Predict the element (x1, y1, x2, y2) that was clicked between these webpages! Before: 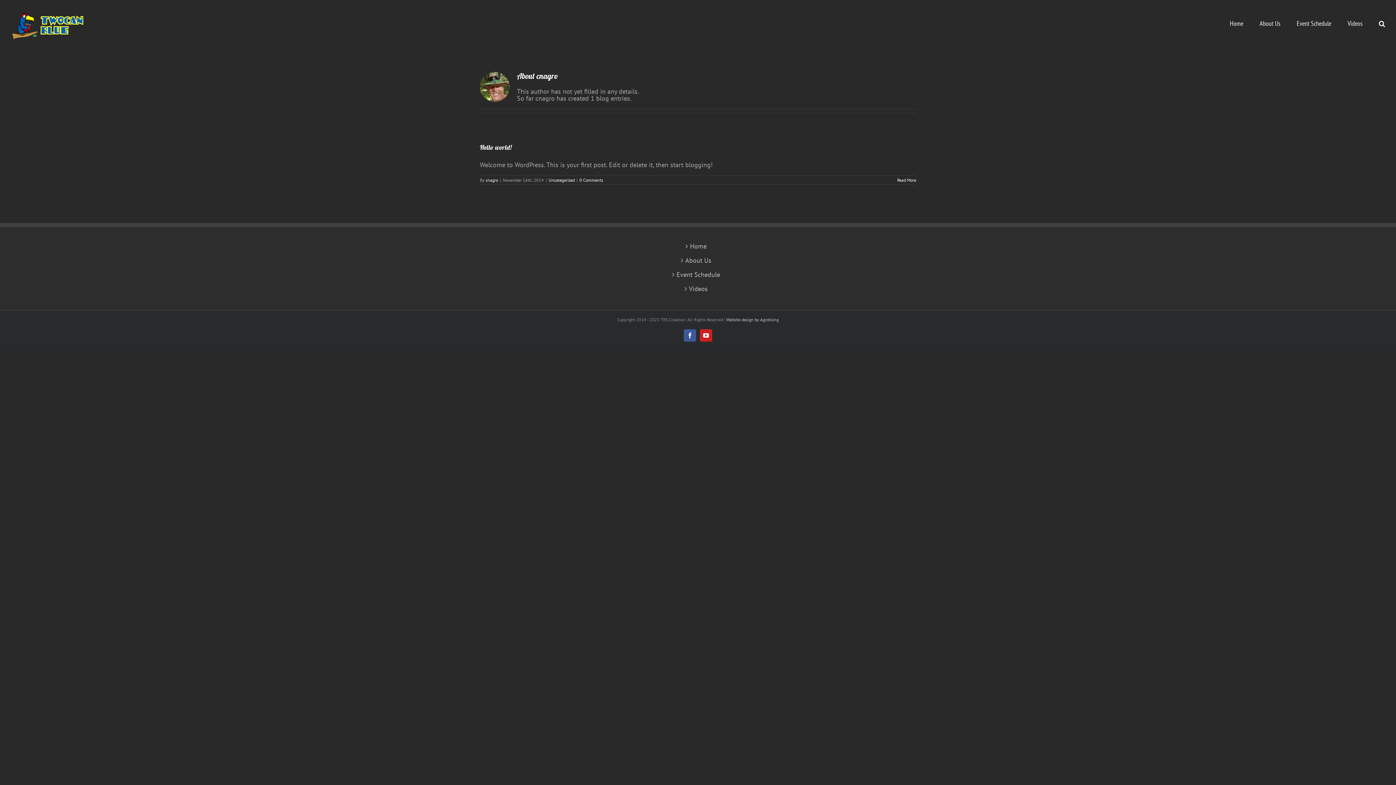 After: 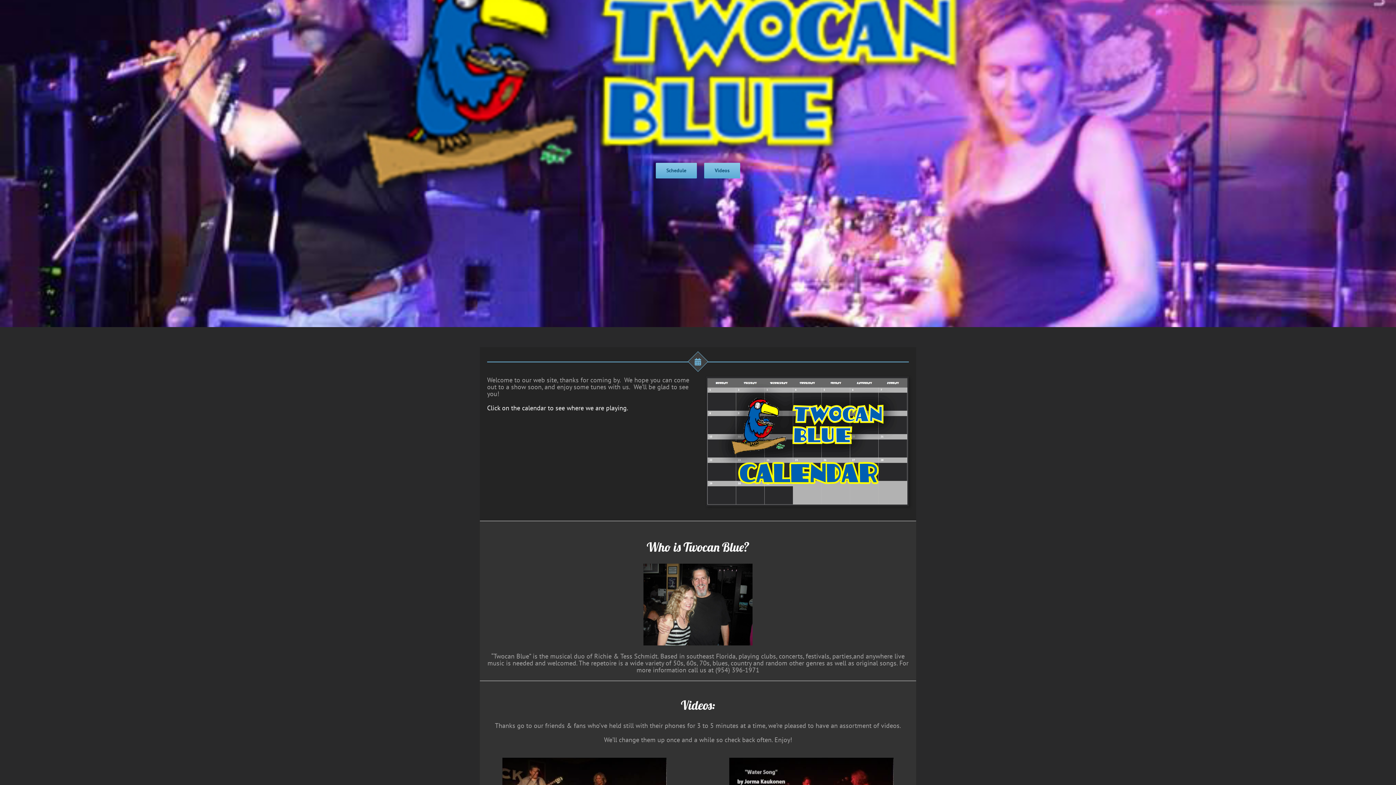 Action: label: Home bbox: (15, 242, 1381, 249)